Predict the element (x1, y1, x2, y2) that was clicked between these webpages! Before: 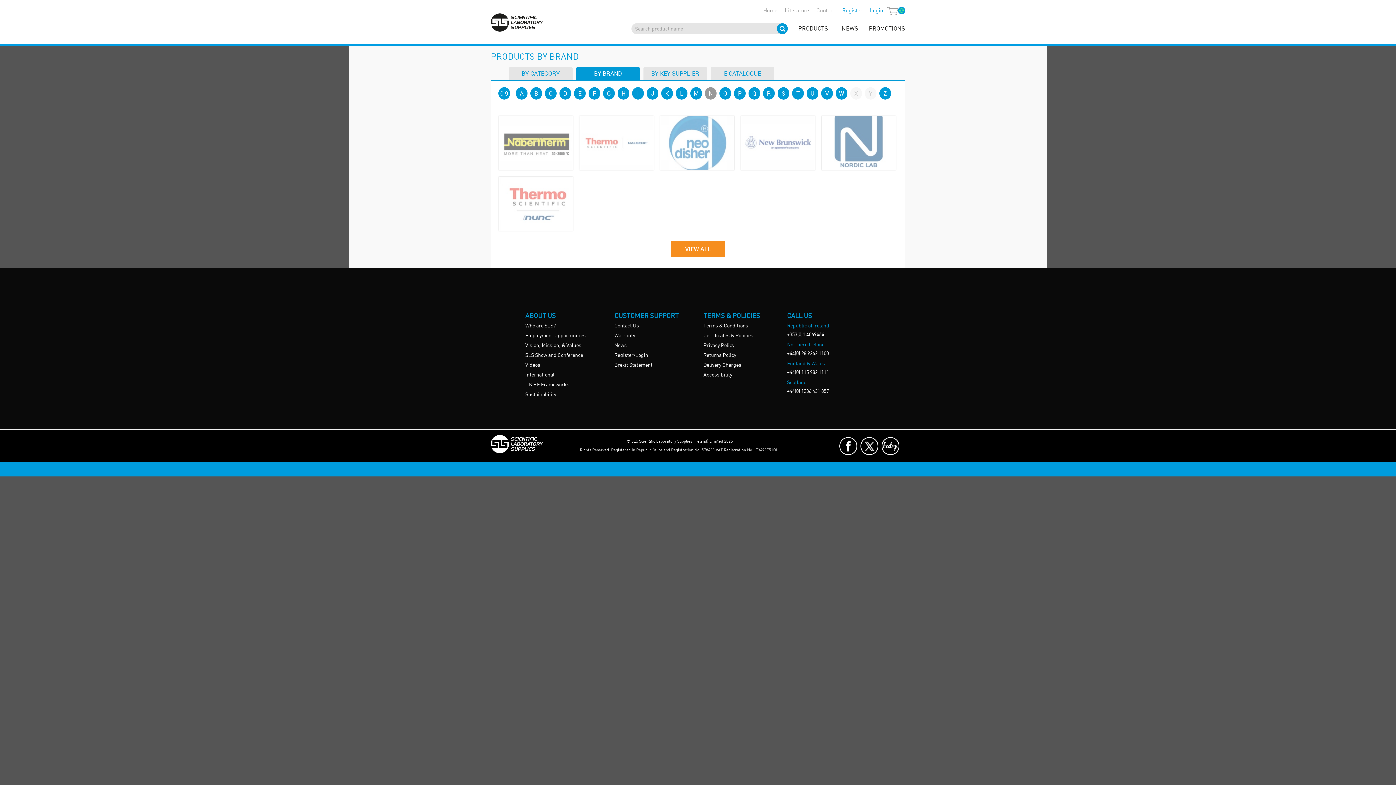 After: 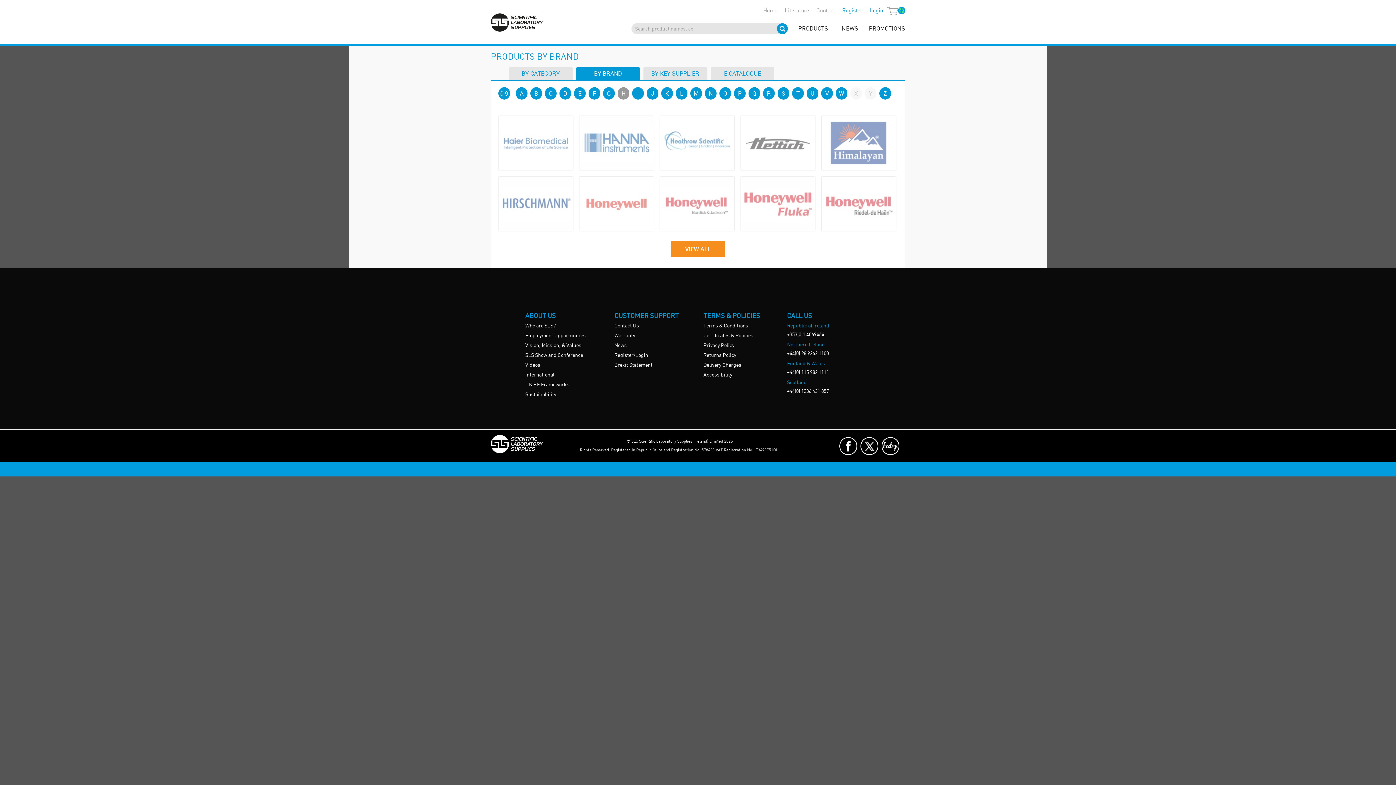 Action: label: H bbox: (617, 87, 629, 99)